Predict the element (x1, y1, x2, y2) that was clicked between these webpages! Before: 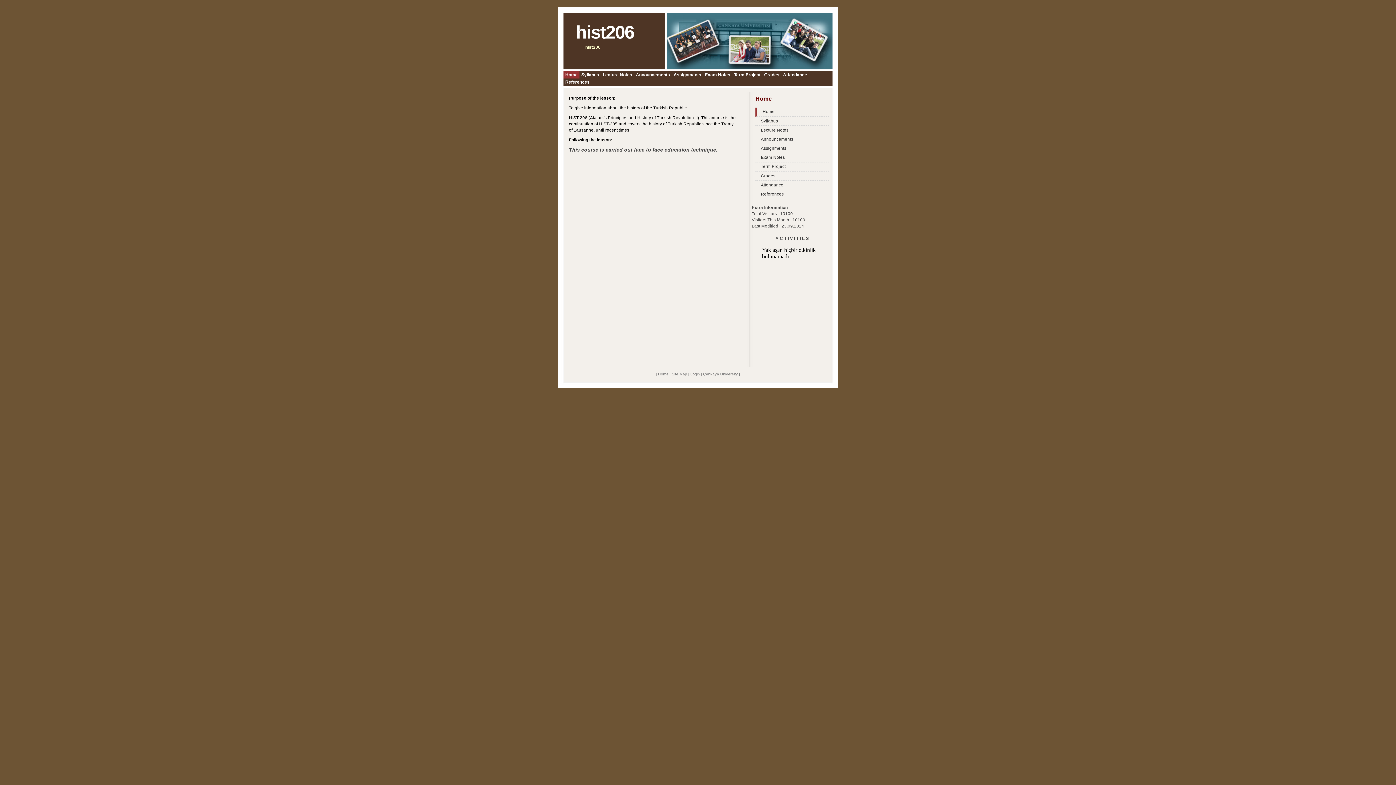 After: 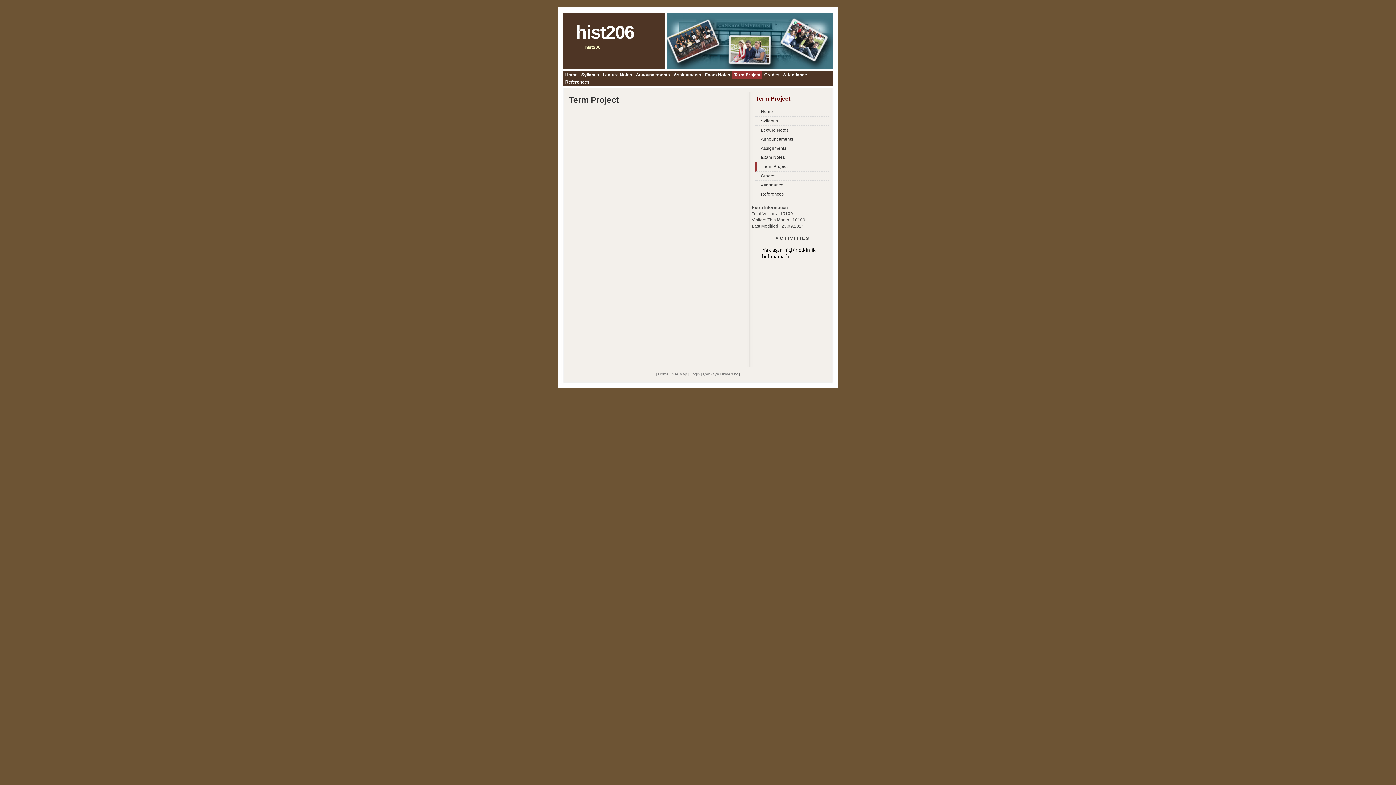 Action: label: Term Project bbox: (732, 71, 762, 78)